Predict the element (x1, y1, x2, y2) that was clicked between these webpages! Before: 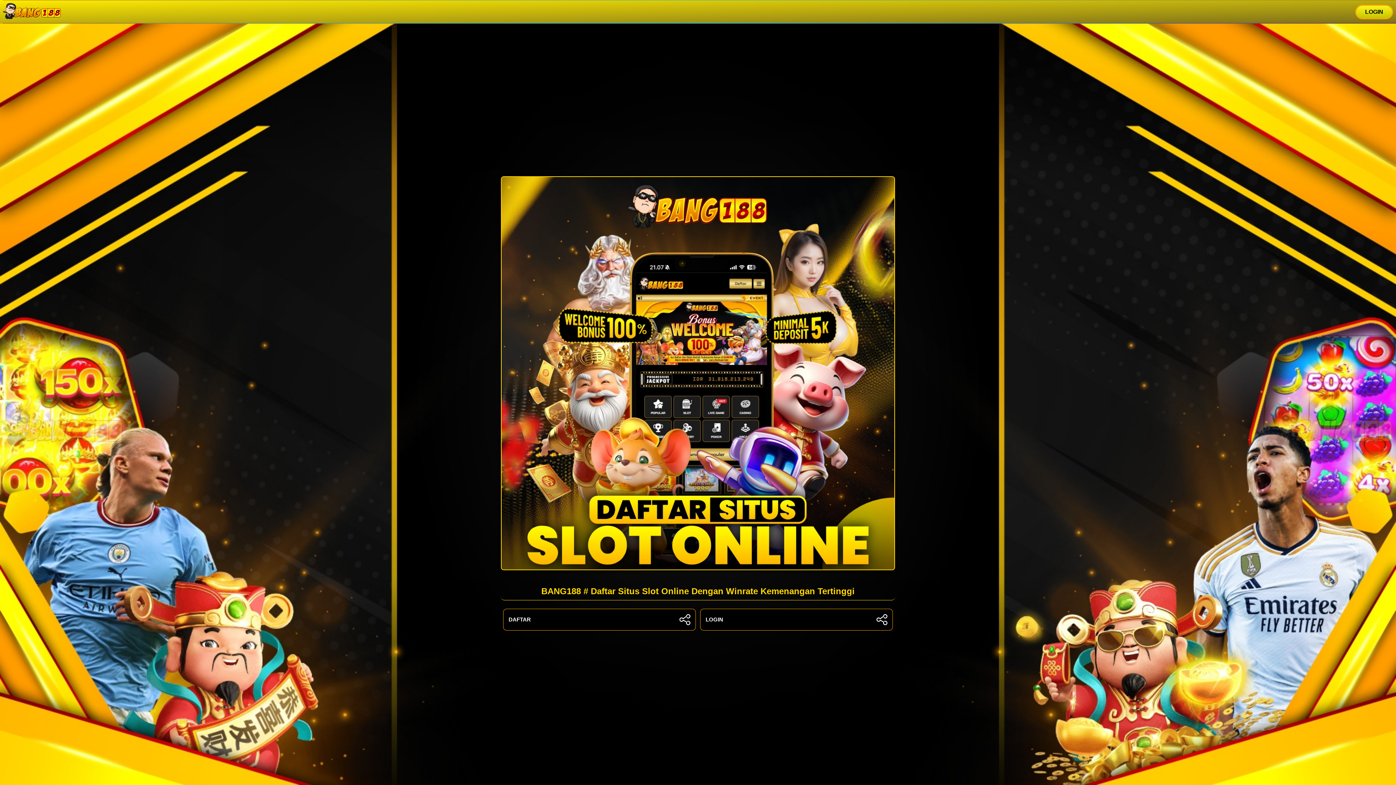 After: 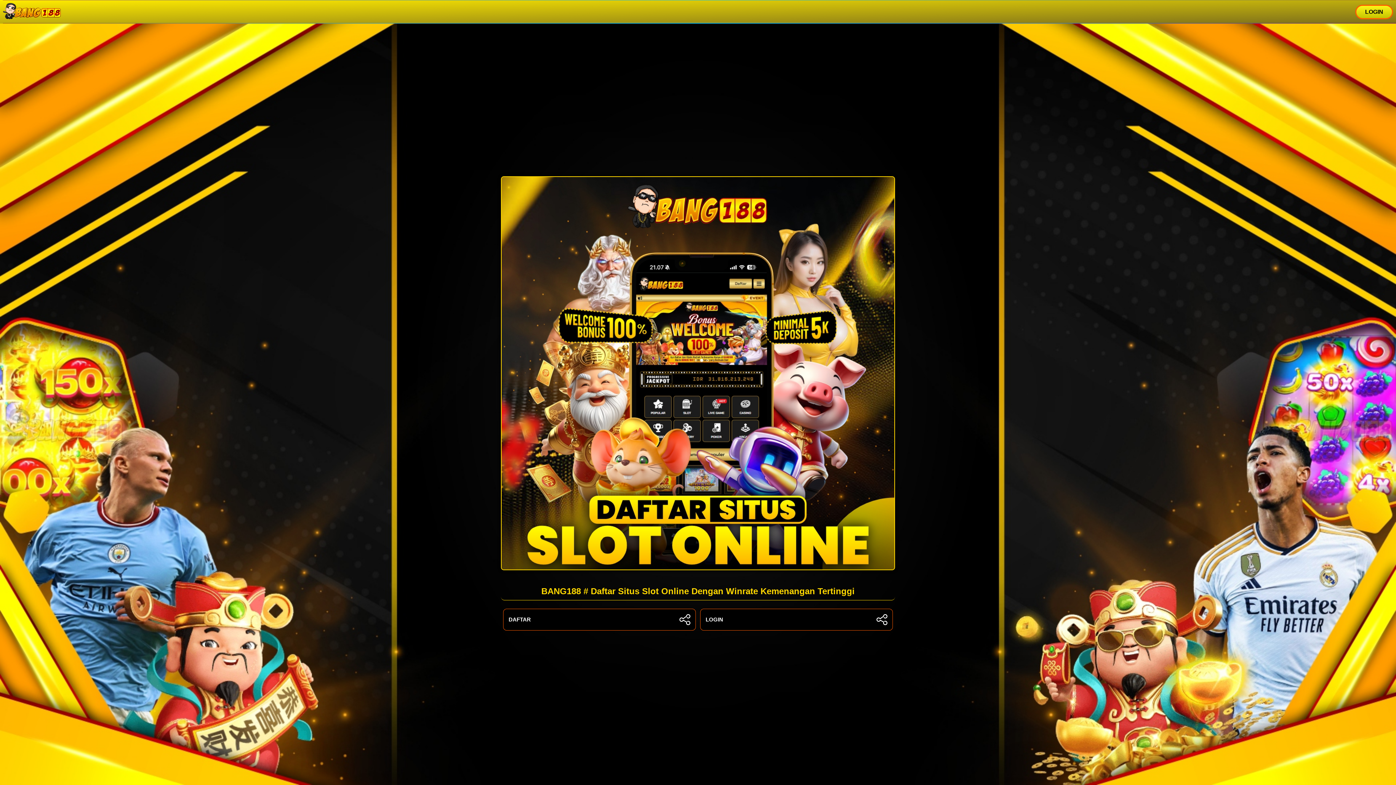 Action: label: LOGIN bbox: (1355, 4, 1393, 19)